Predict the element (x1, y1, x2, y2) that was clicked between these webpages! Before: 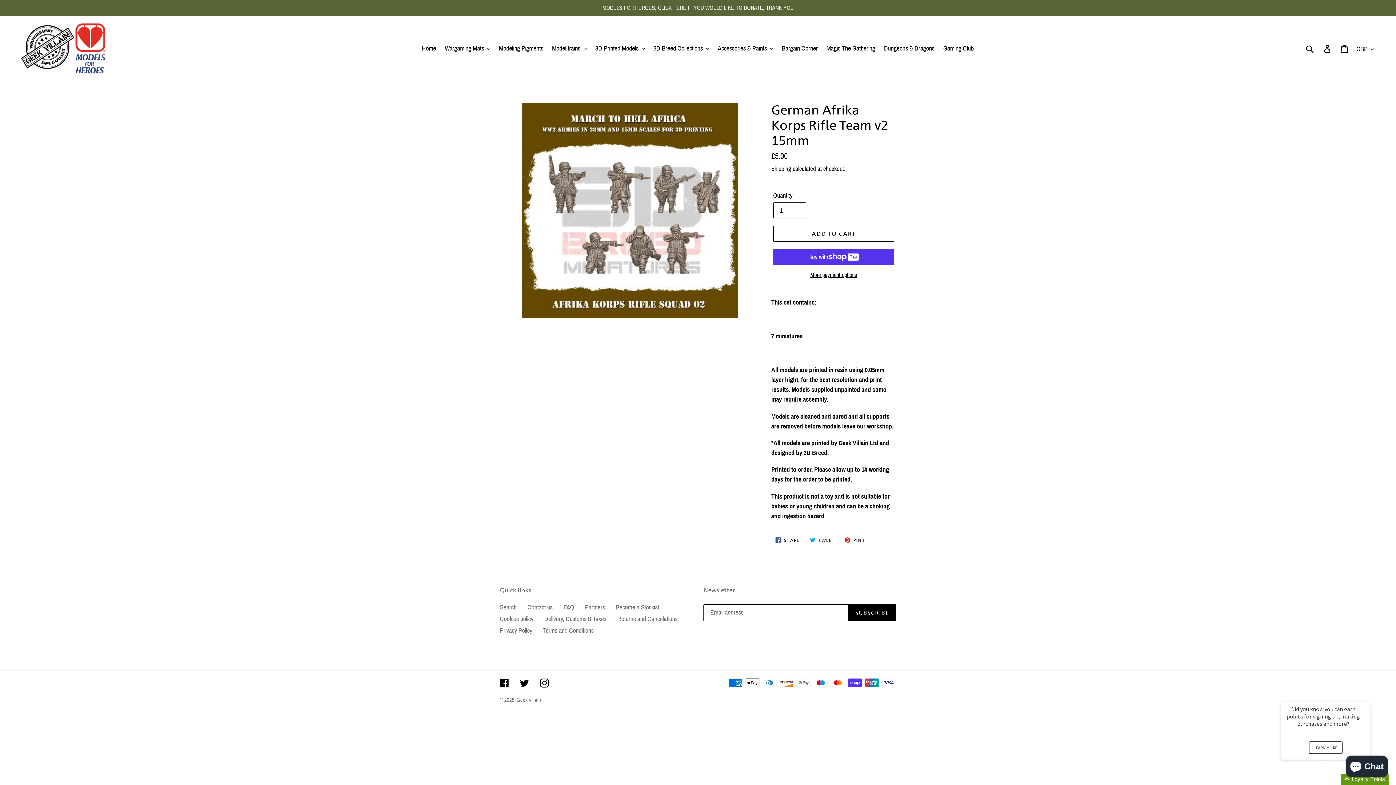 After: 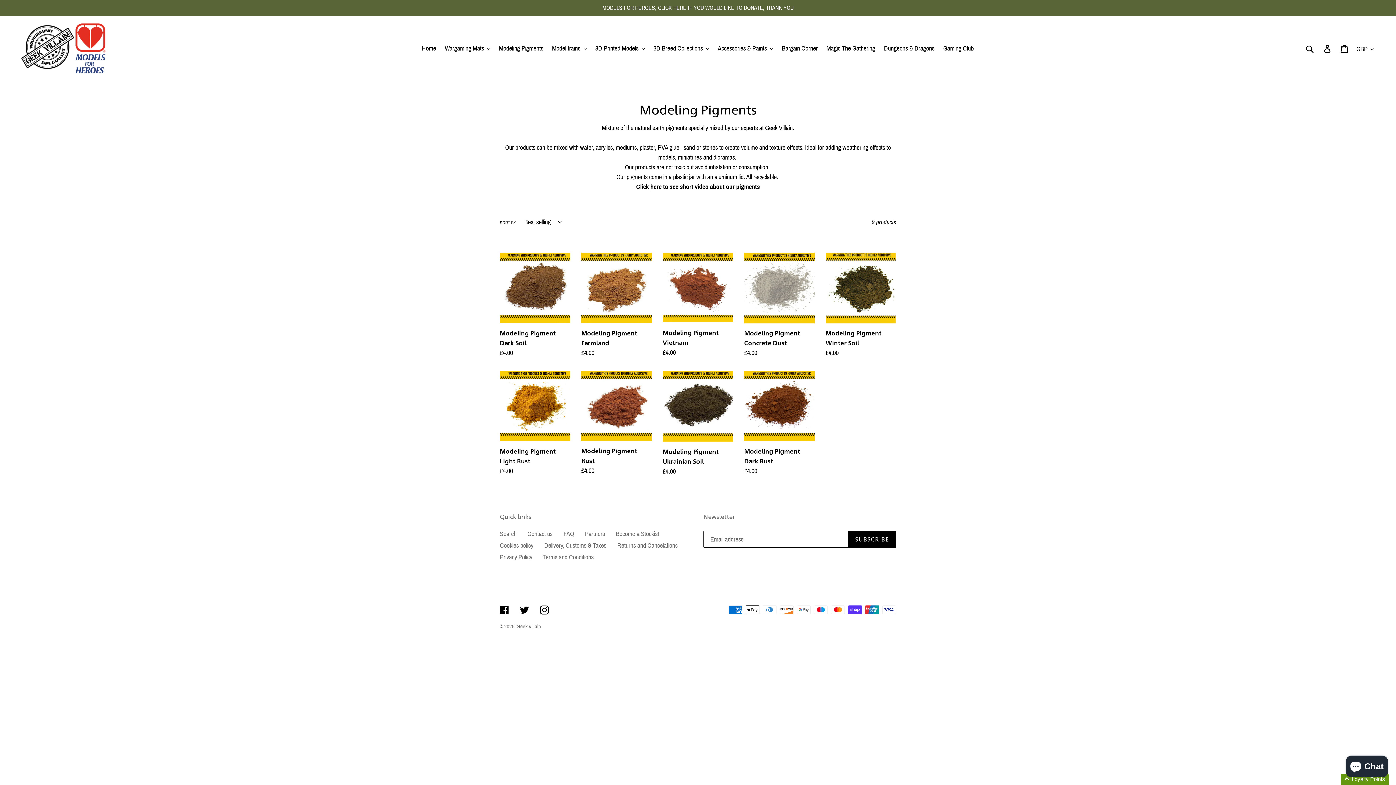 Action: label: Modeling Pigments bbox: (495, 42, 547, 54)